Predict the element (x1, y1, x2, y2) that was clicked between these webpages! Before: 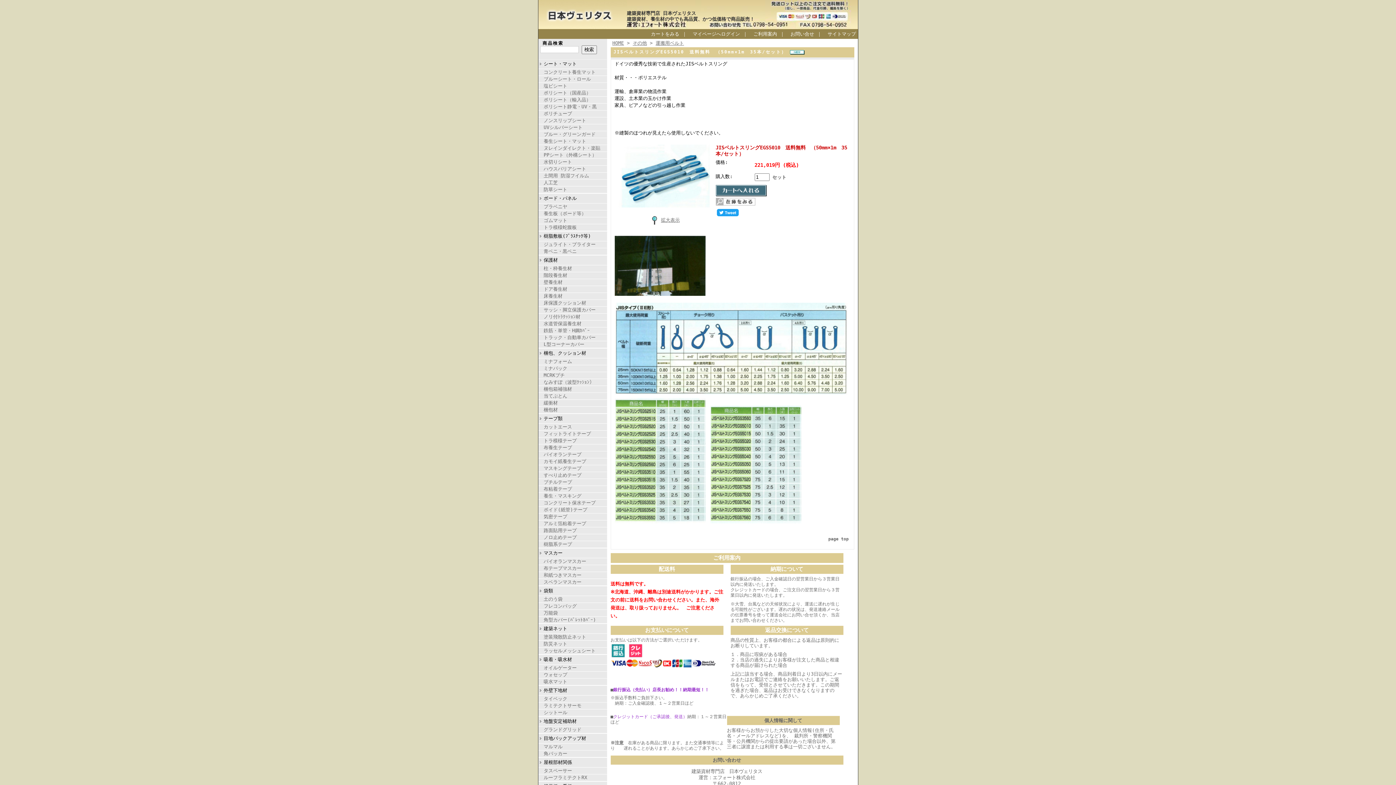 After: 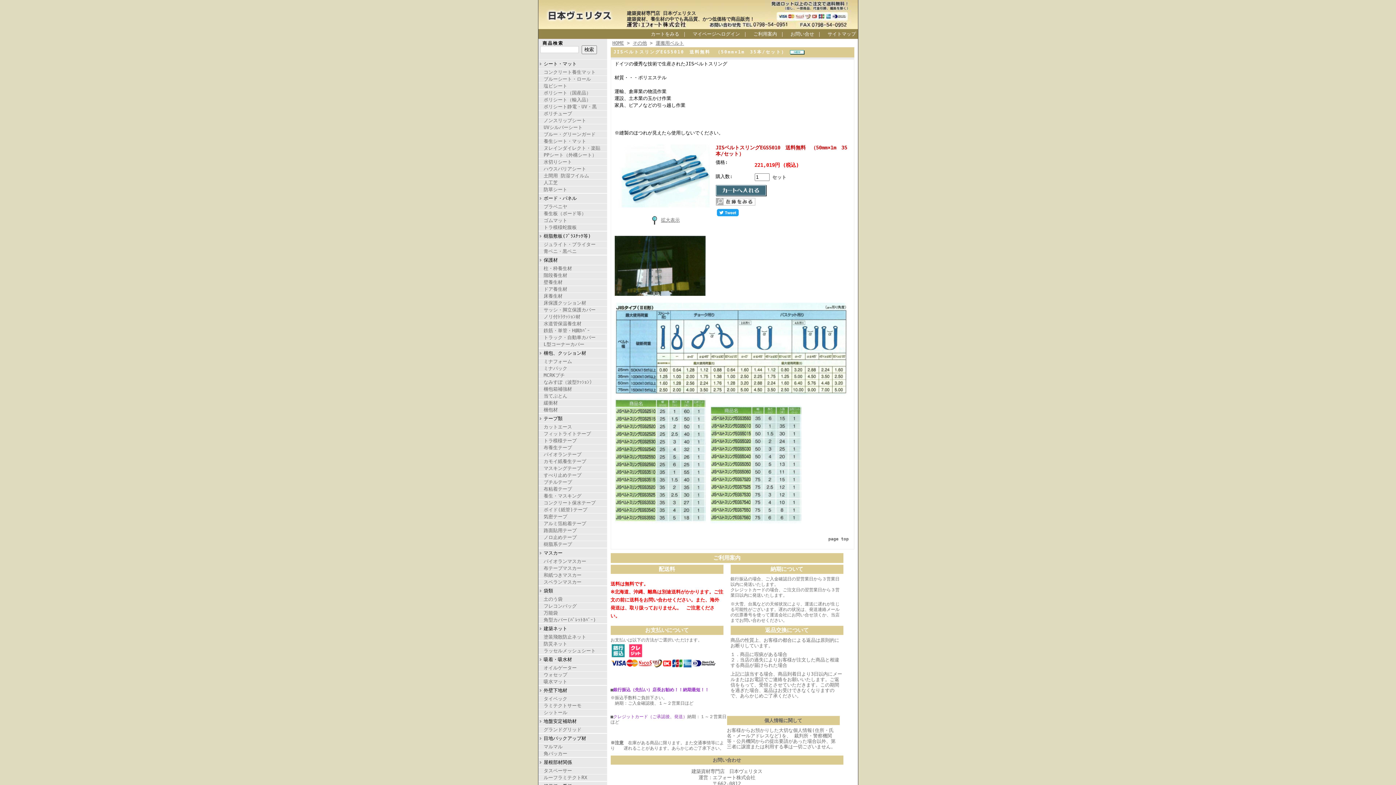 Action: bbox: (716, 211, 738, 217)